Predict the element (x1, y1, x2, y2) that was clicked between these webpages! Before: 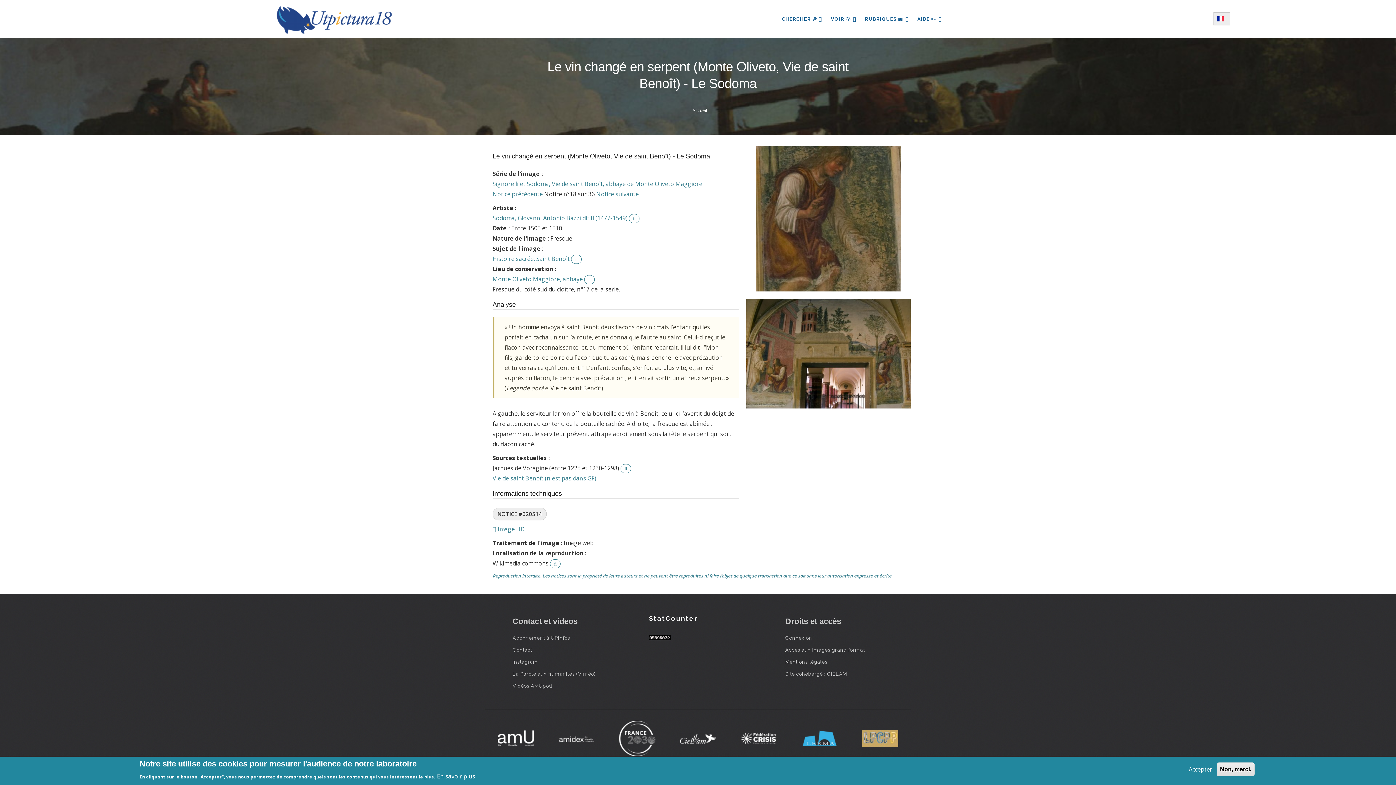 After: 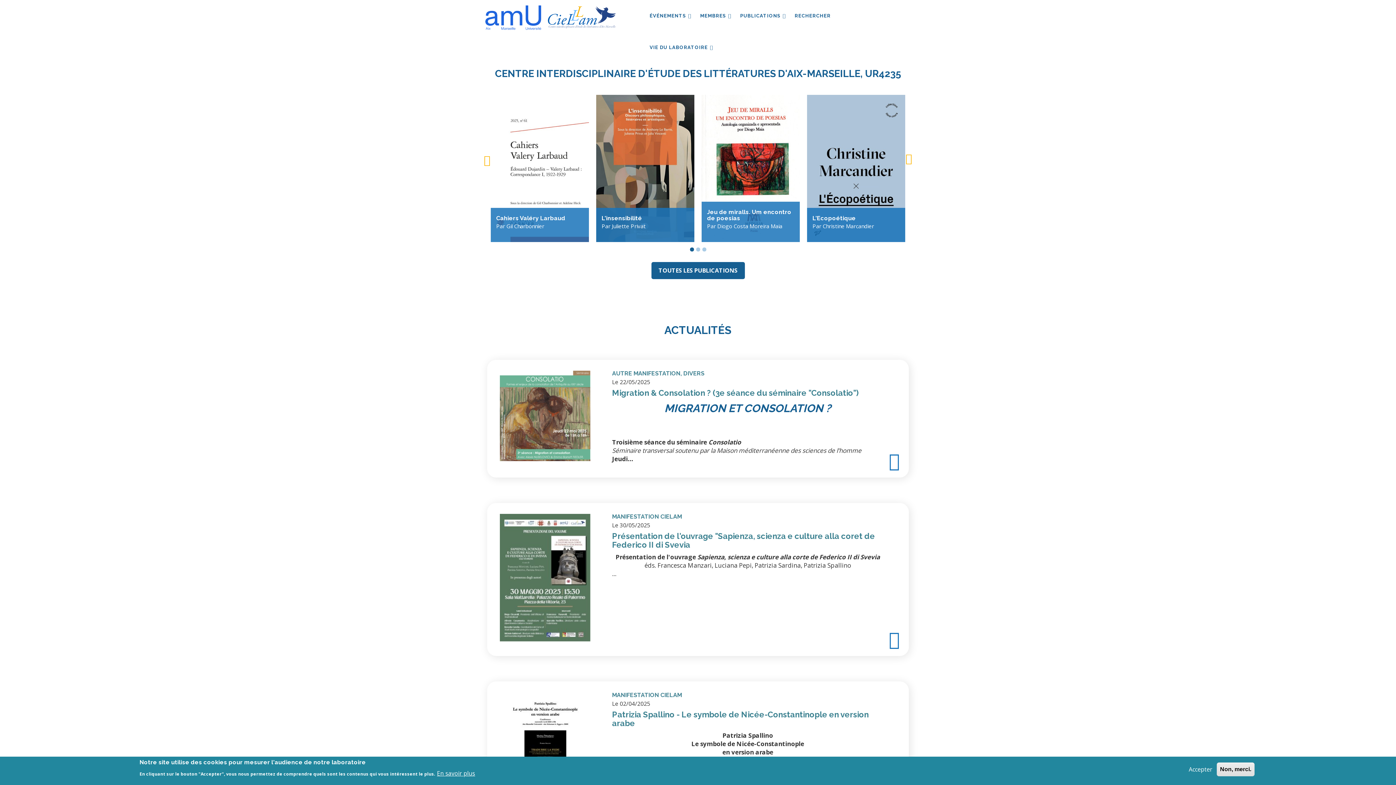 Action: bbox: (670, 733, 725, 744)